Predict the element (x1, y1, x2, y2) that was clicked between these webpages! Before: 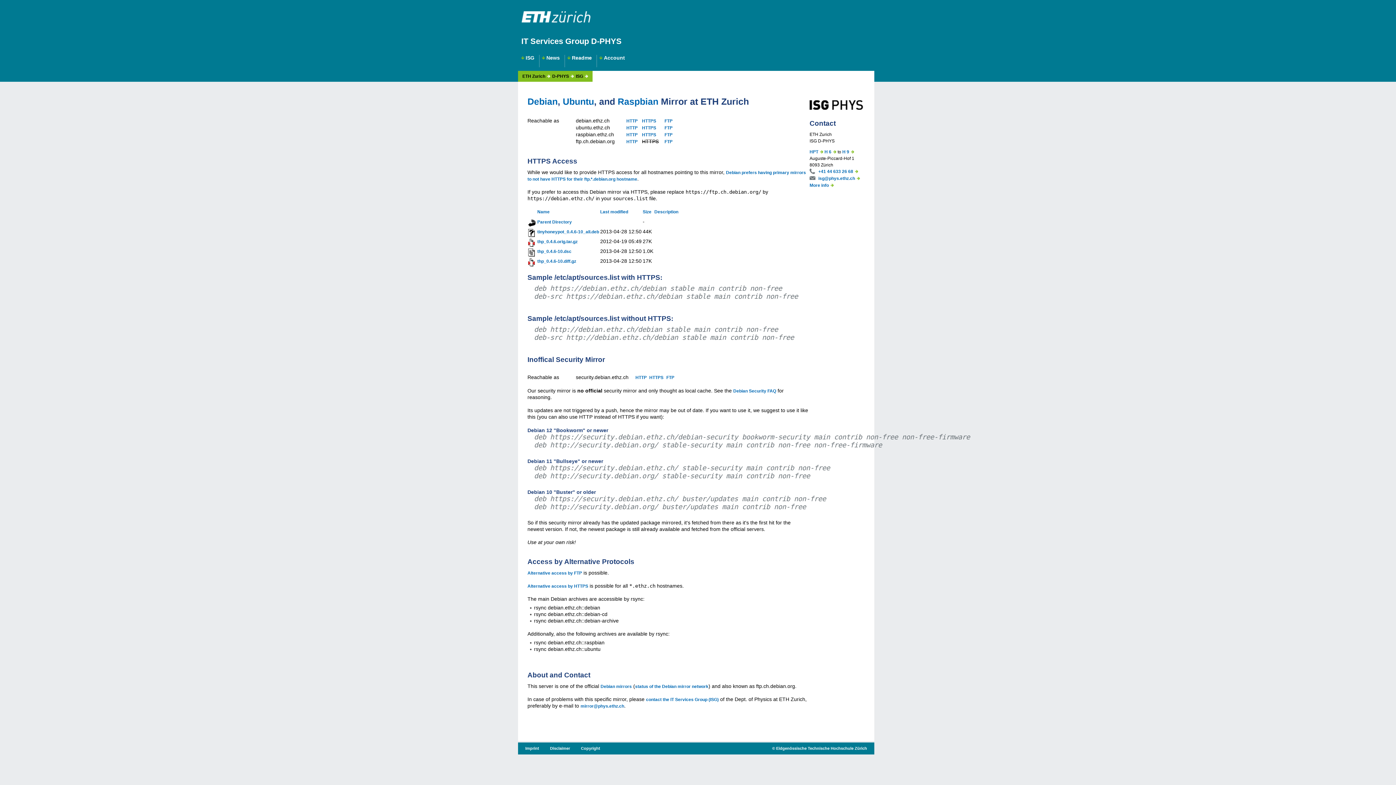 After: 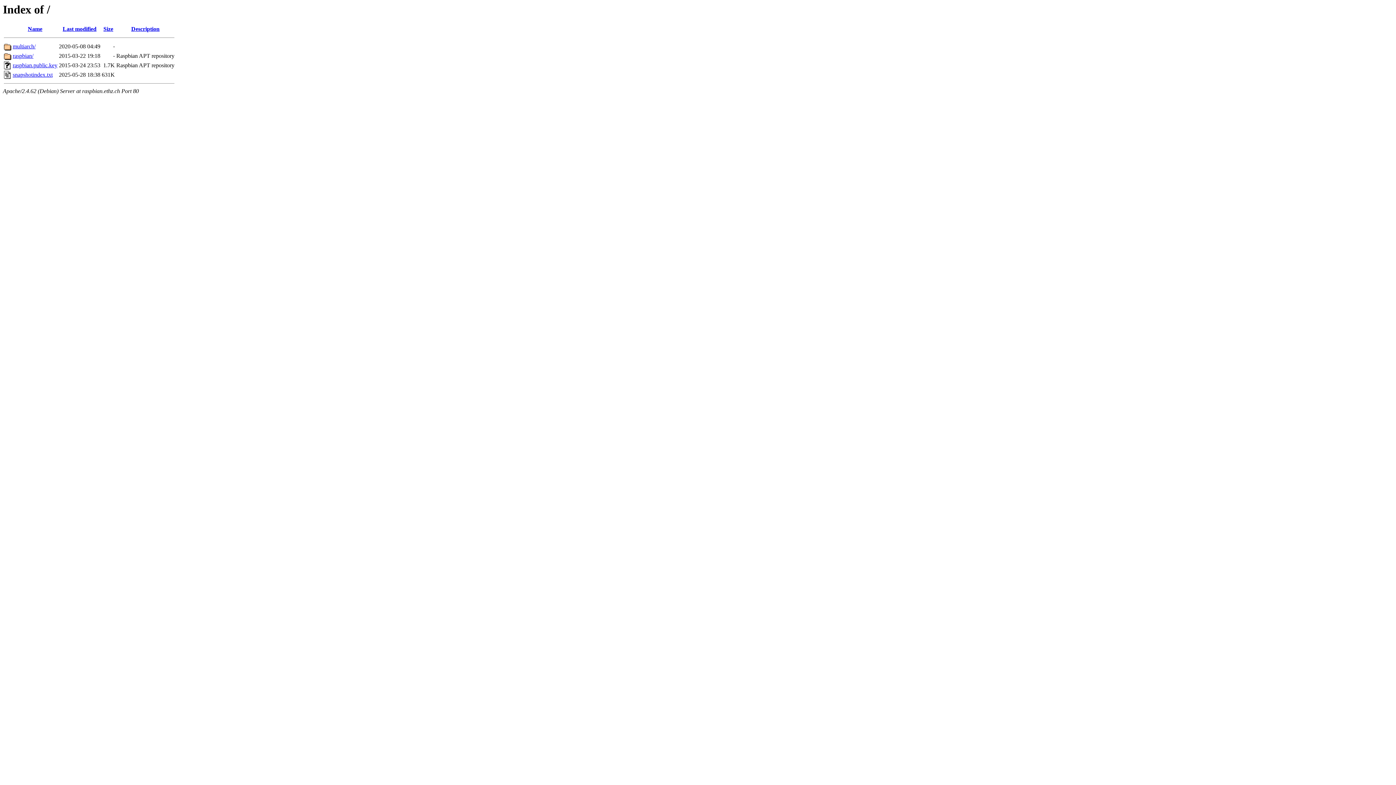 Action: label: HTTP bbox: (626, 132, 637, 137)